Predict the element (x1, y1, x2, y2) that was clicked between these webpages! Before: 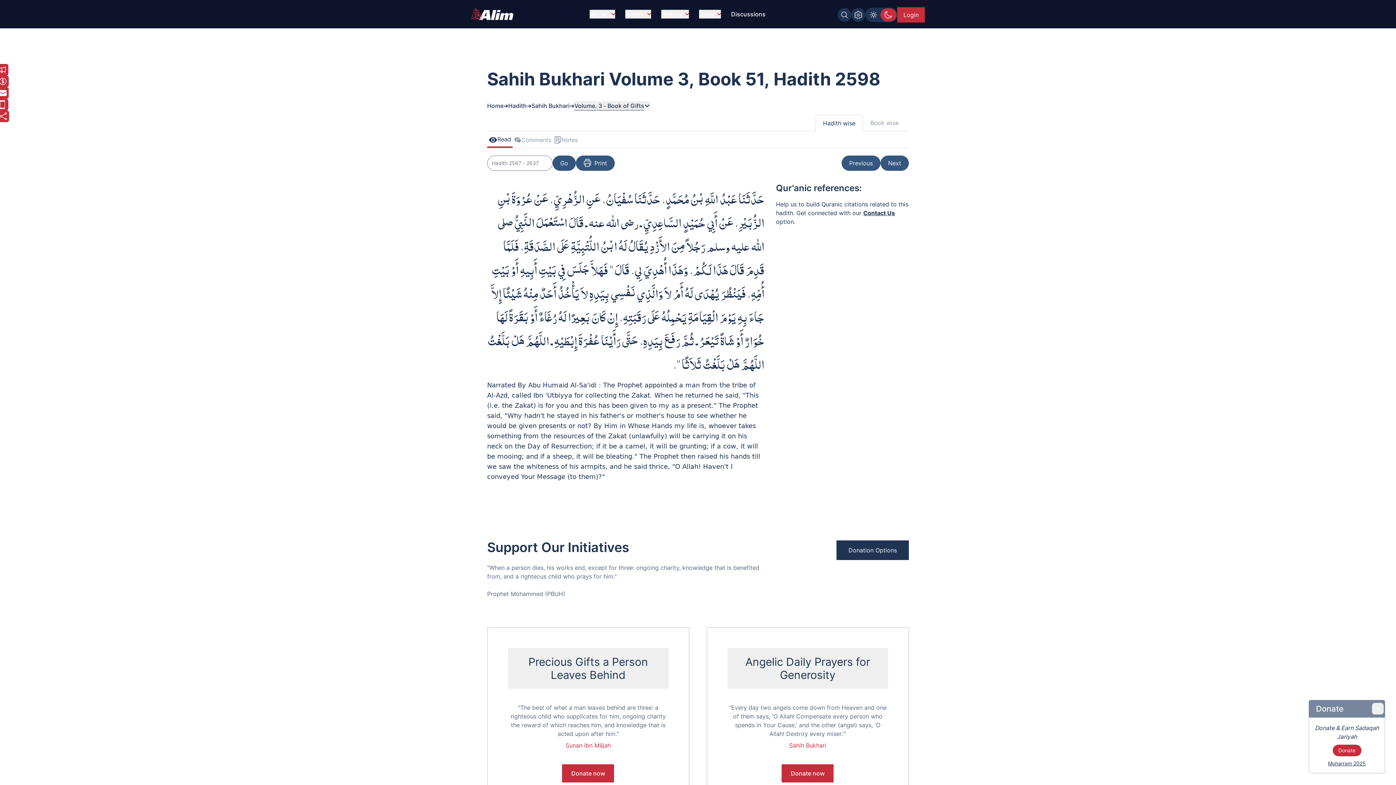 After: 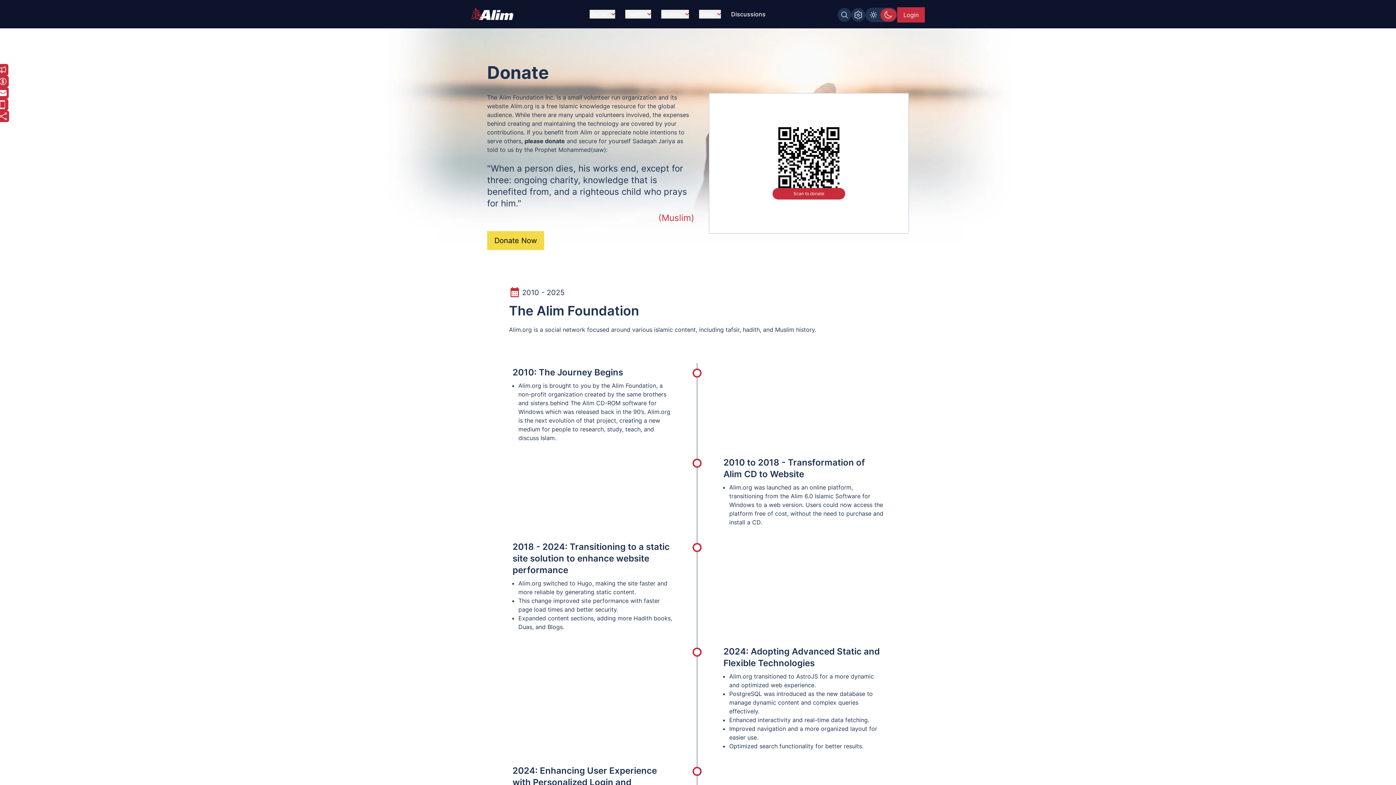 Action: bbox: (1332, 745, 1361, 756) label: Donate